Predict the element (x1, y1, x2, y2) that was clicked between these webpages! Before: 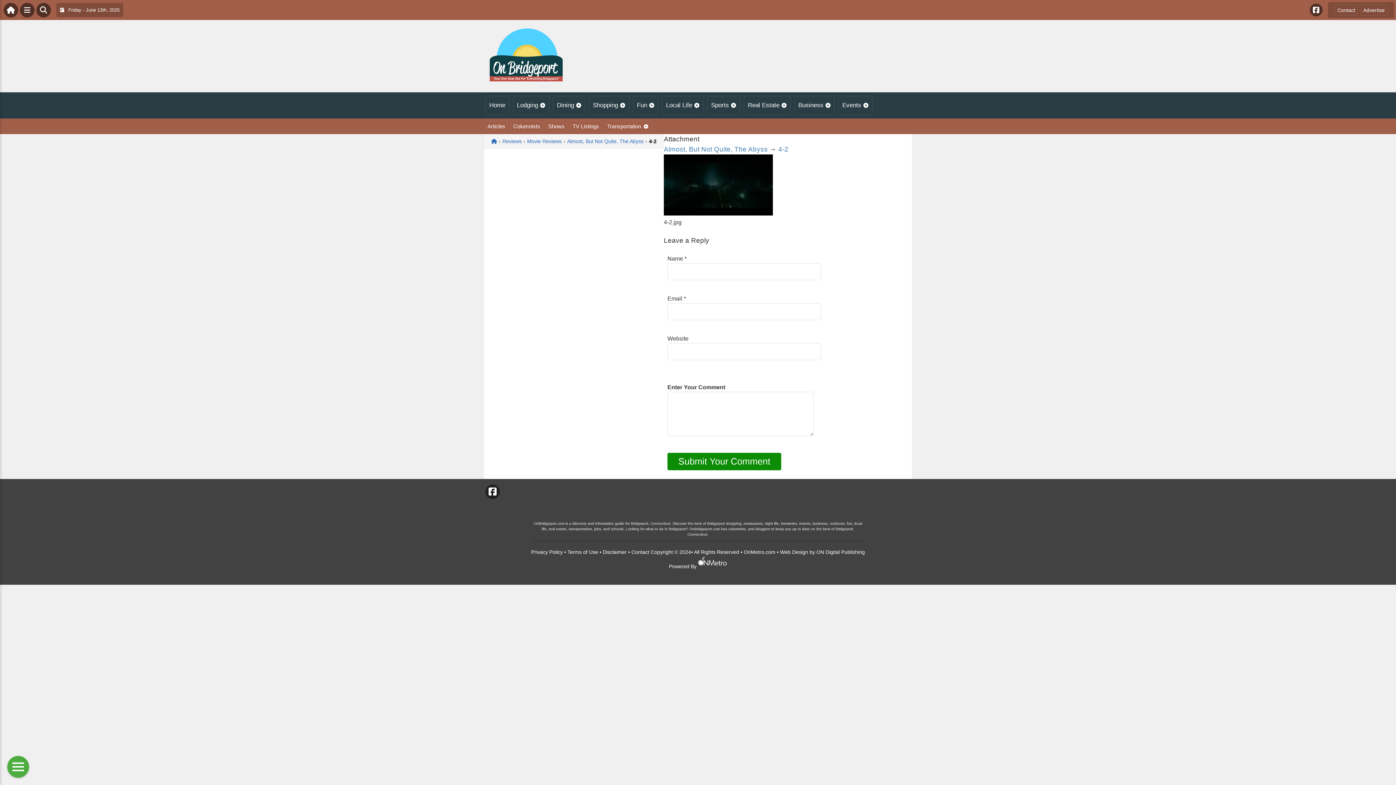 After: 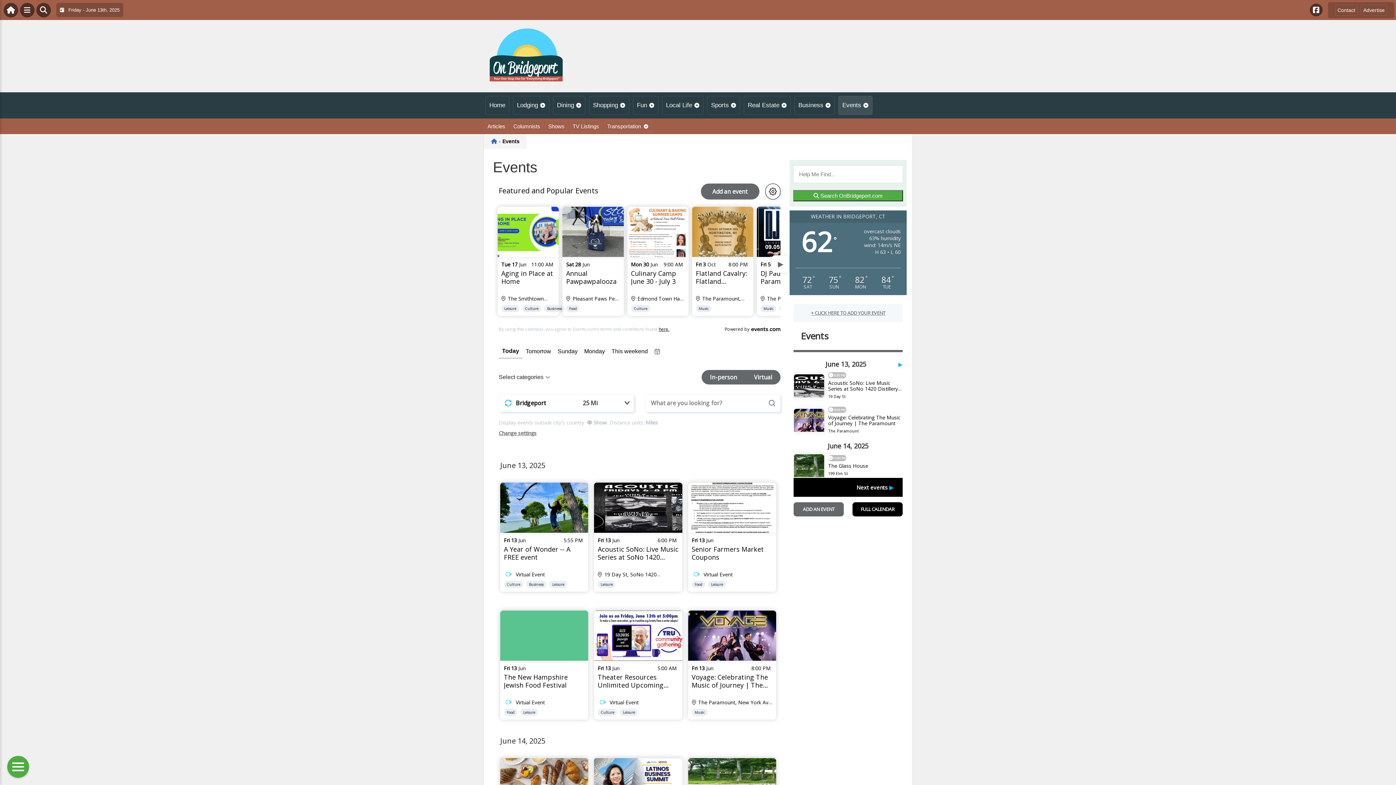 Action: label: Events bbox: (838, 96, 872, 114)